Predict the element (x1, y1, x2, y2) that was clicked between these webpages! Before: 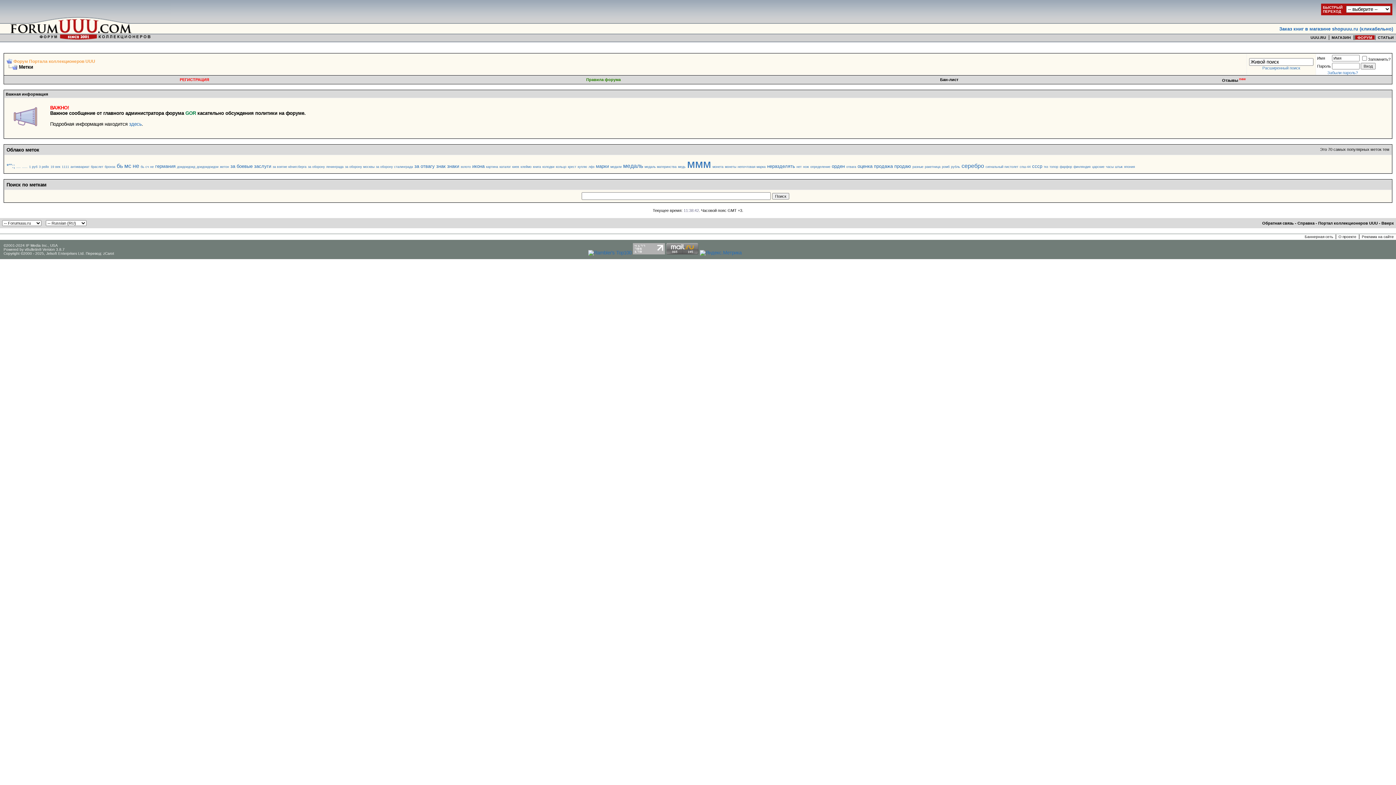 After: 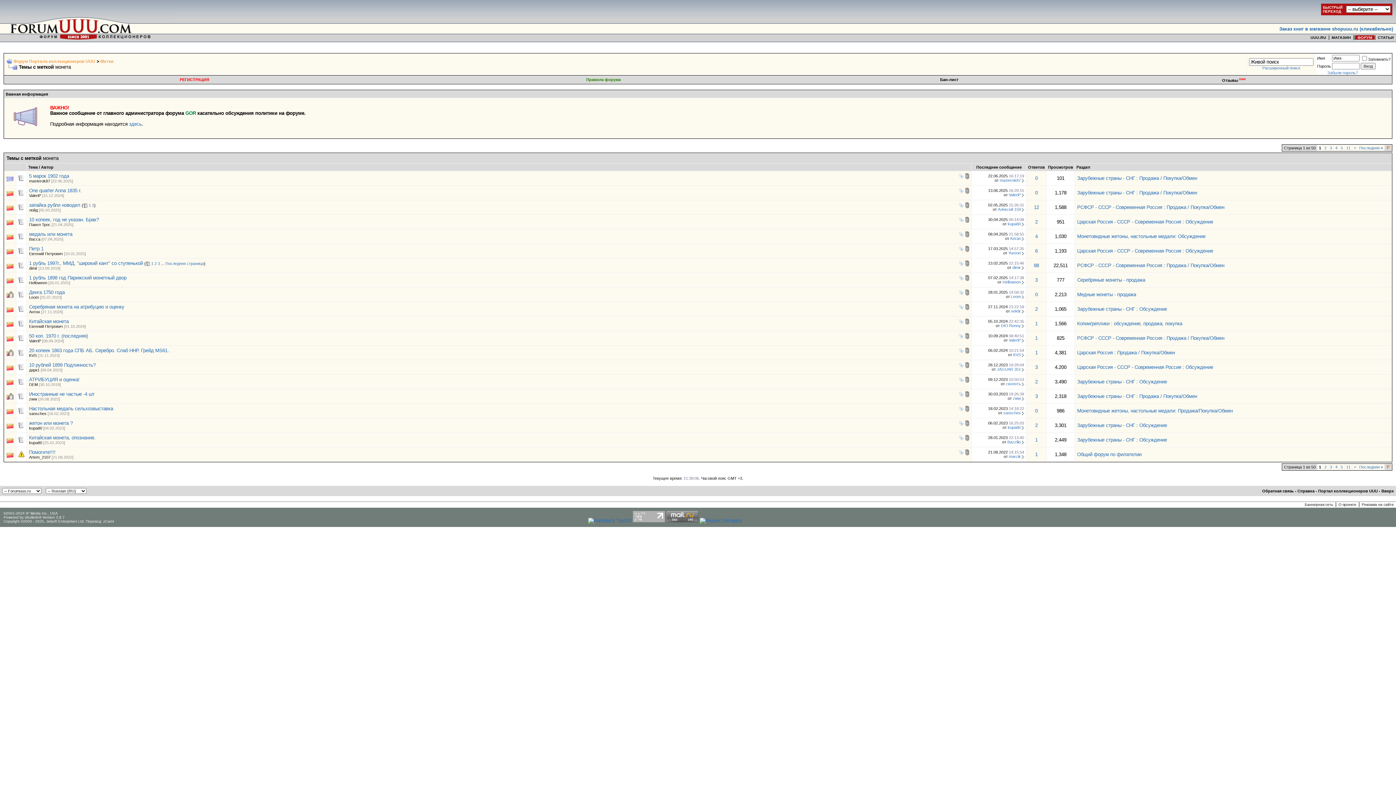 Action: bbox: (712, 165, 723, 168) label: монета